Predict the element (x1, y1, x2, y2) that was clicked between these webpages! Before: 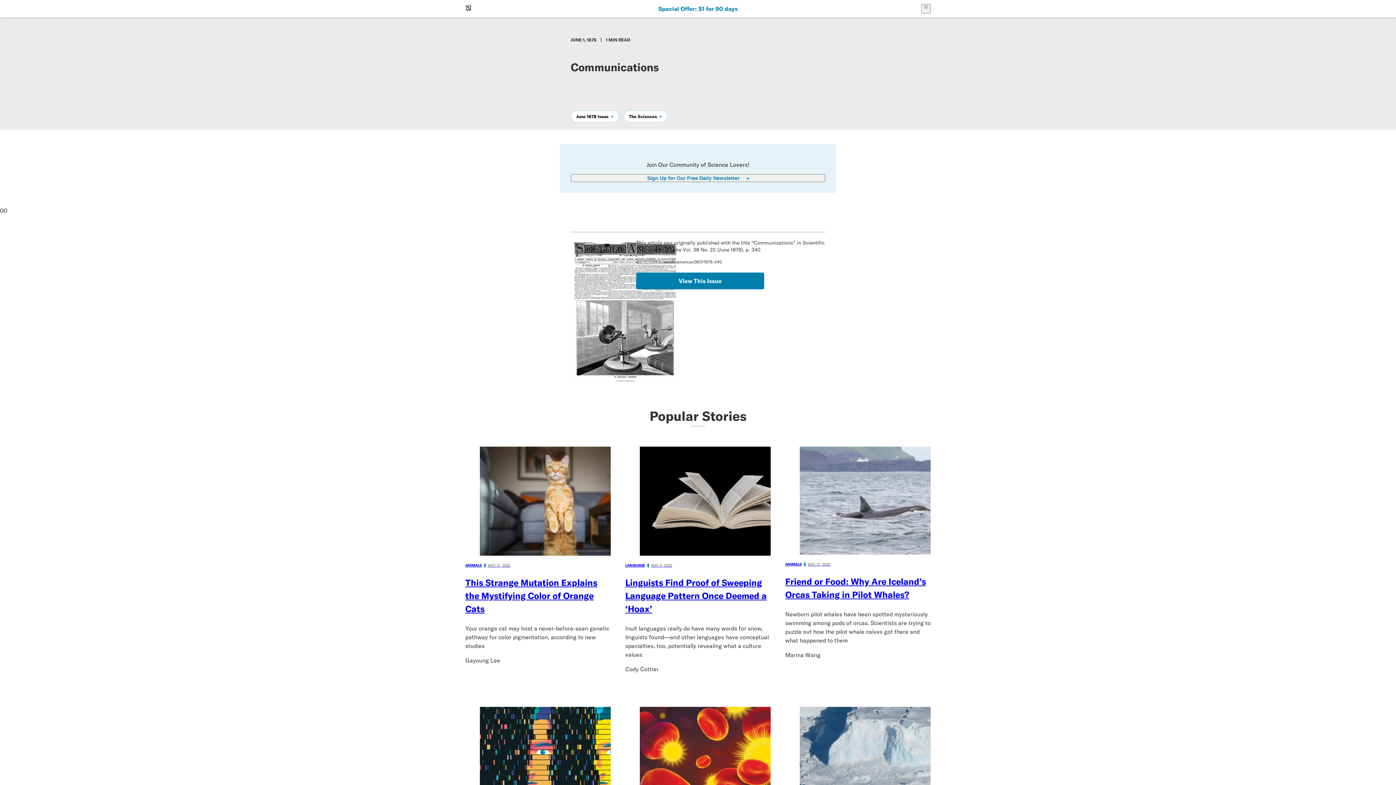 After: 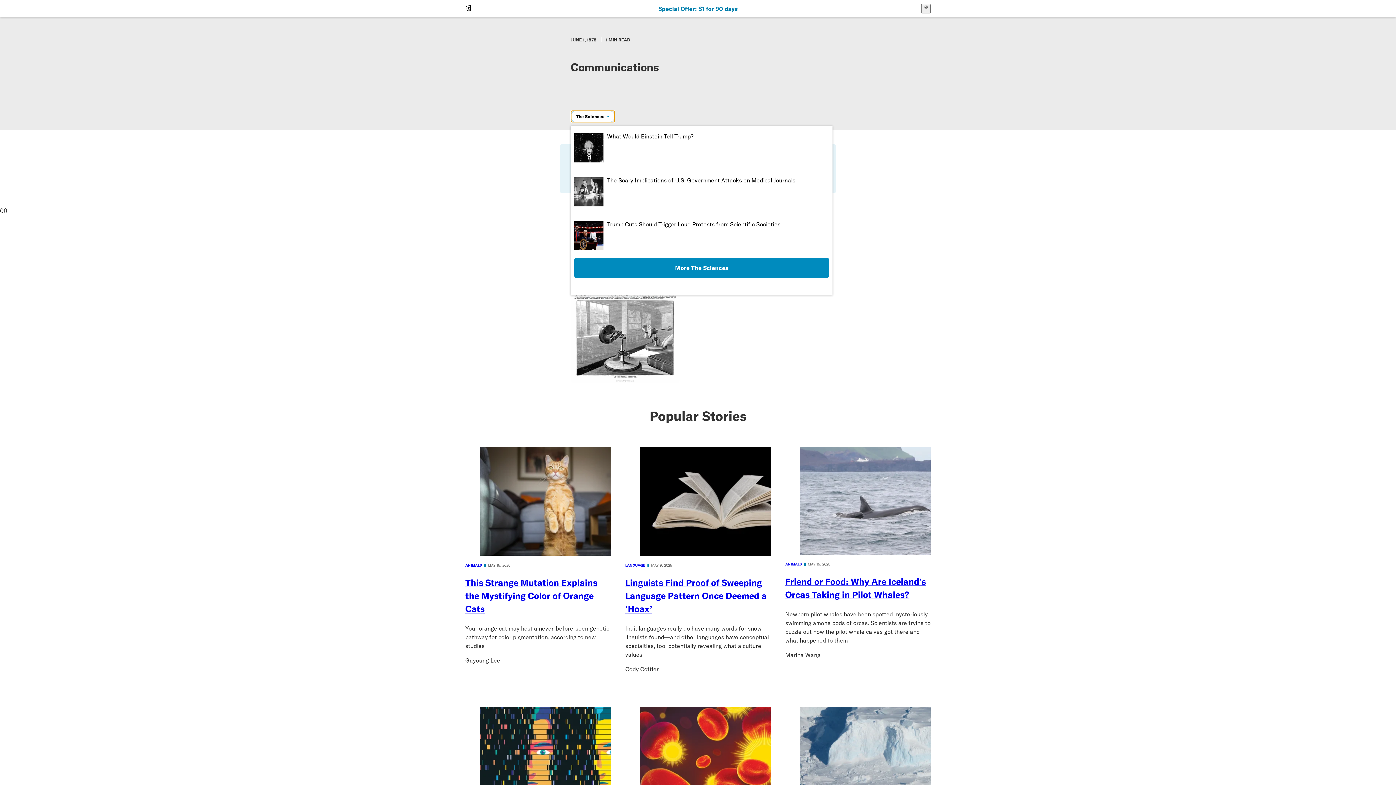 Action: bbox: (623, 110, 667, 122) label: The Sciences